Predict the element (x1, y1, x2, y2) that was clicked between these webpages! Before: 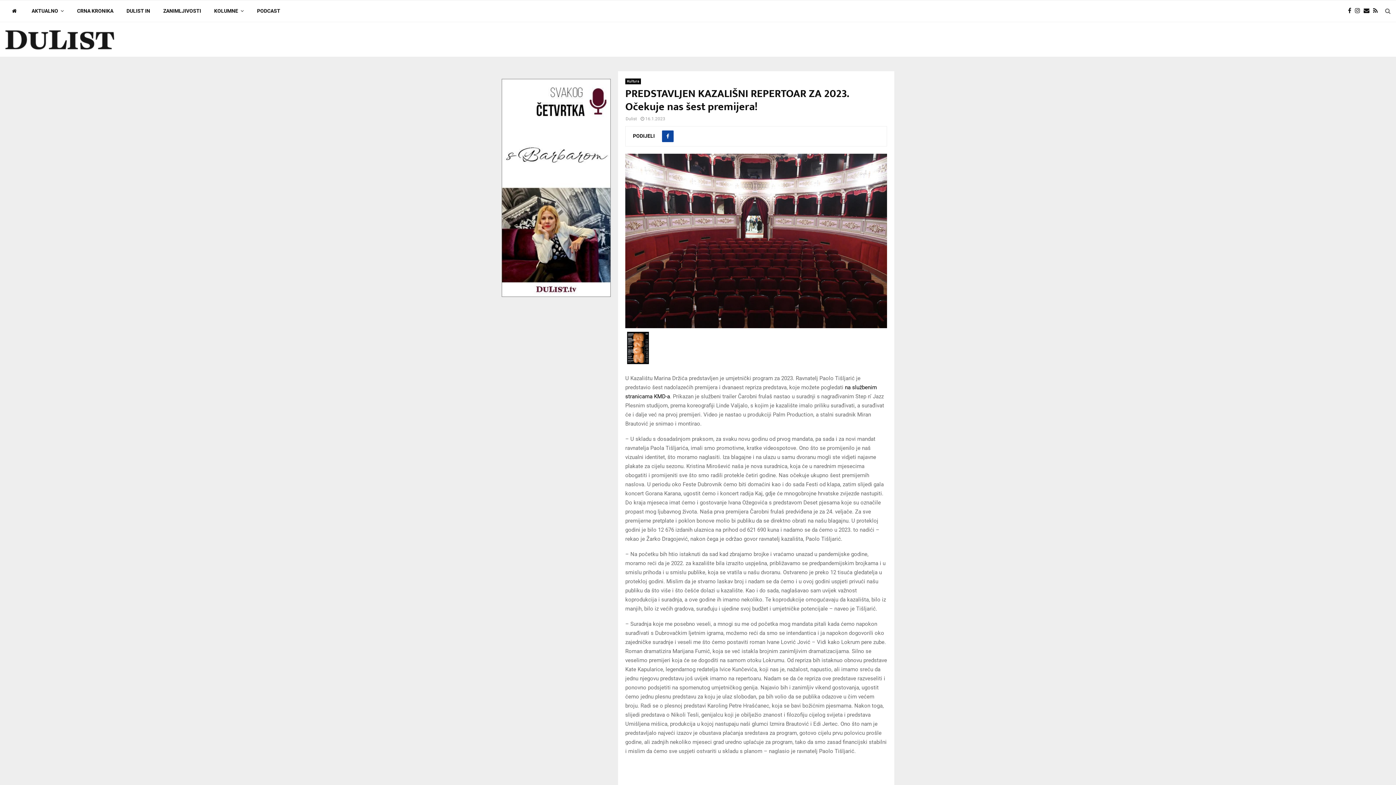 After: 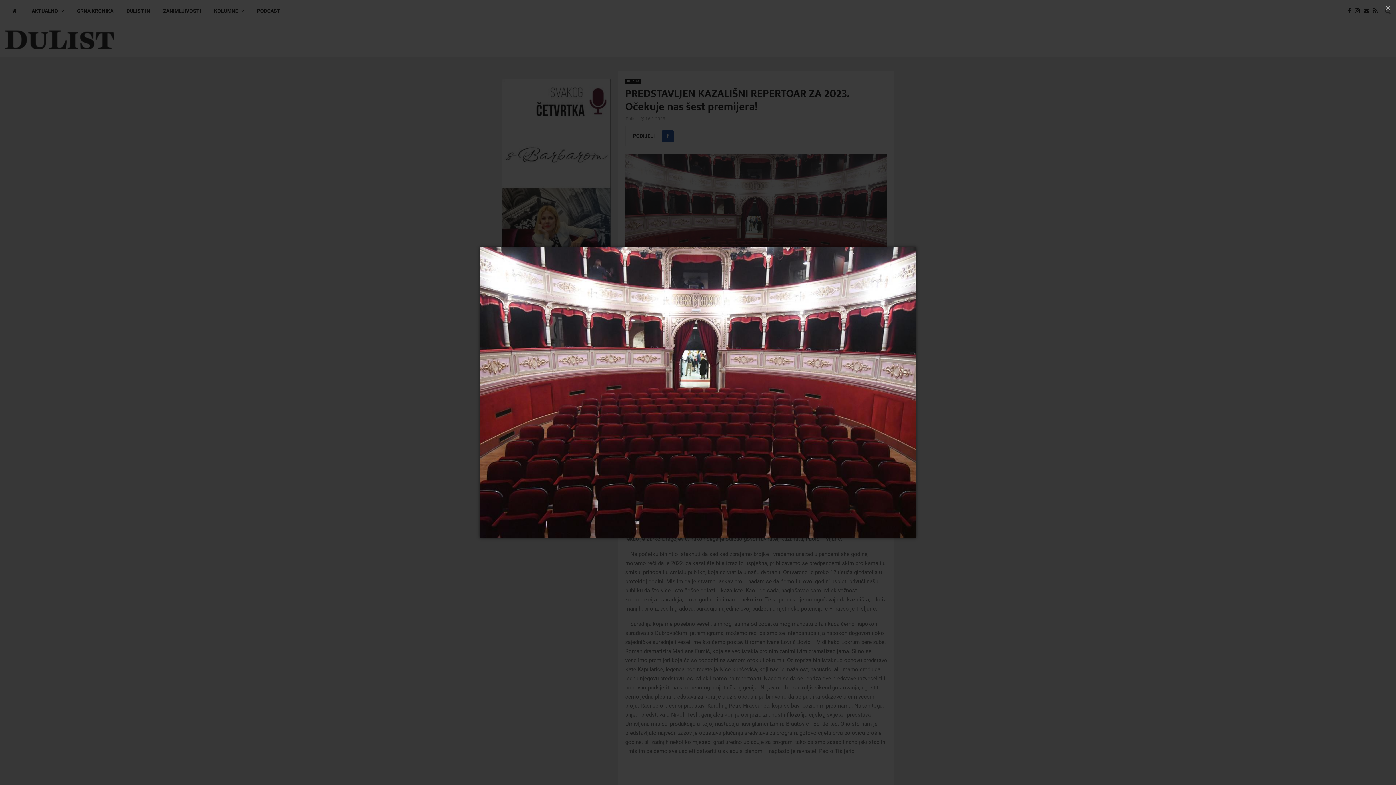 Action: bbox: (625, 153, 887, 328)